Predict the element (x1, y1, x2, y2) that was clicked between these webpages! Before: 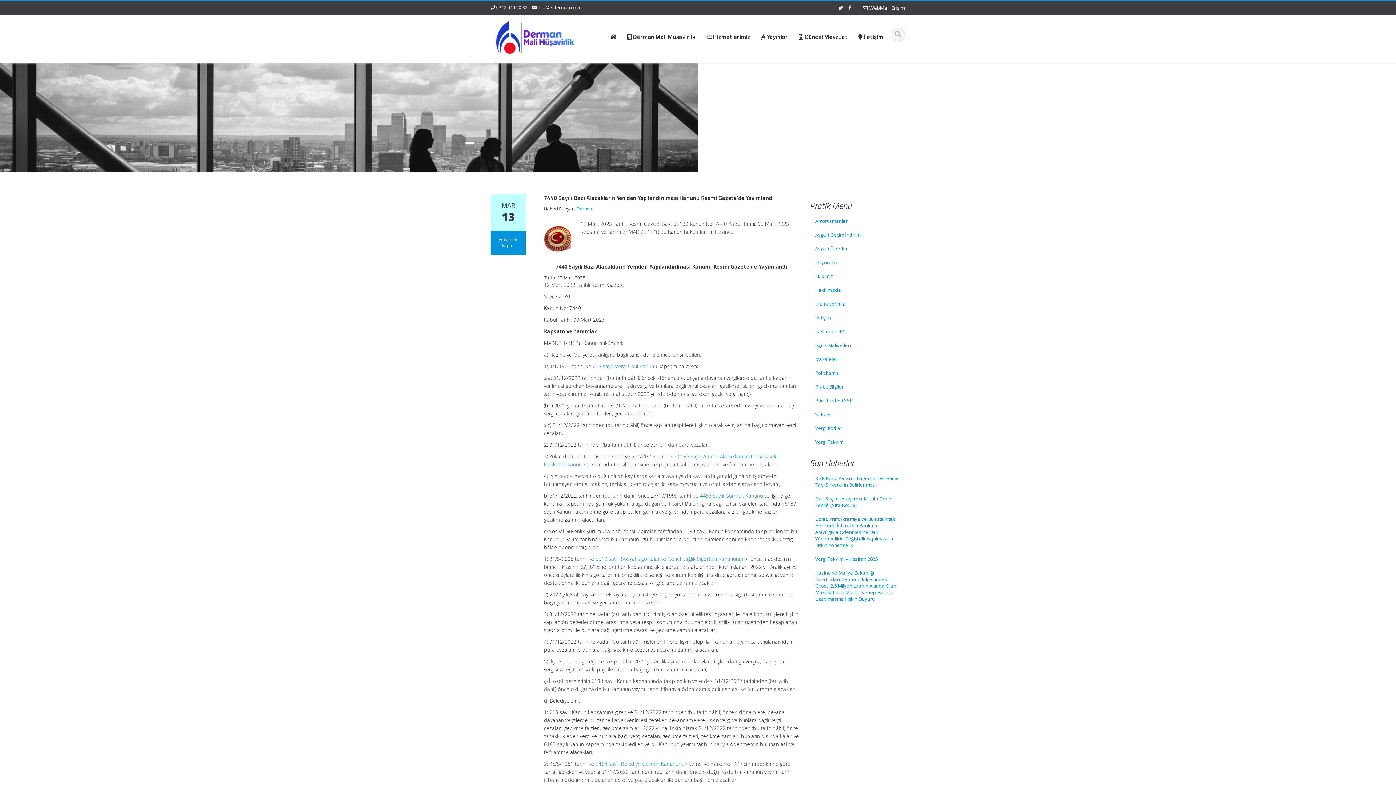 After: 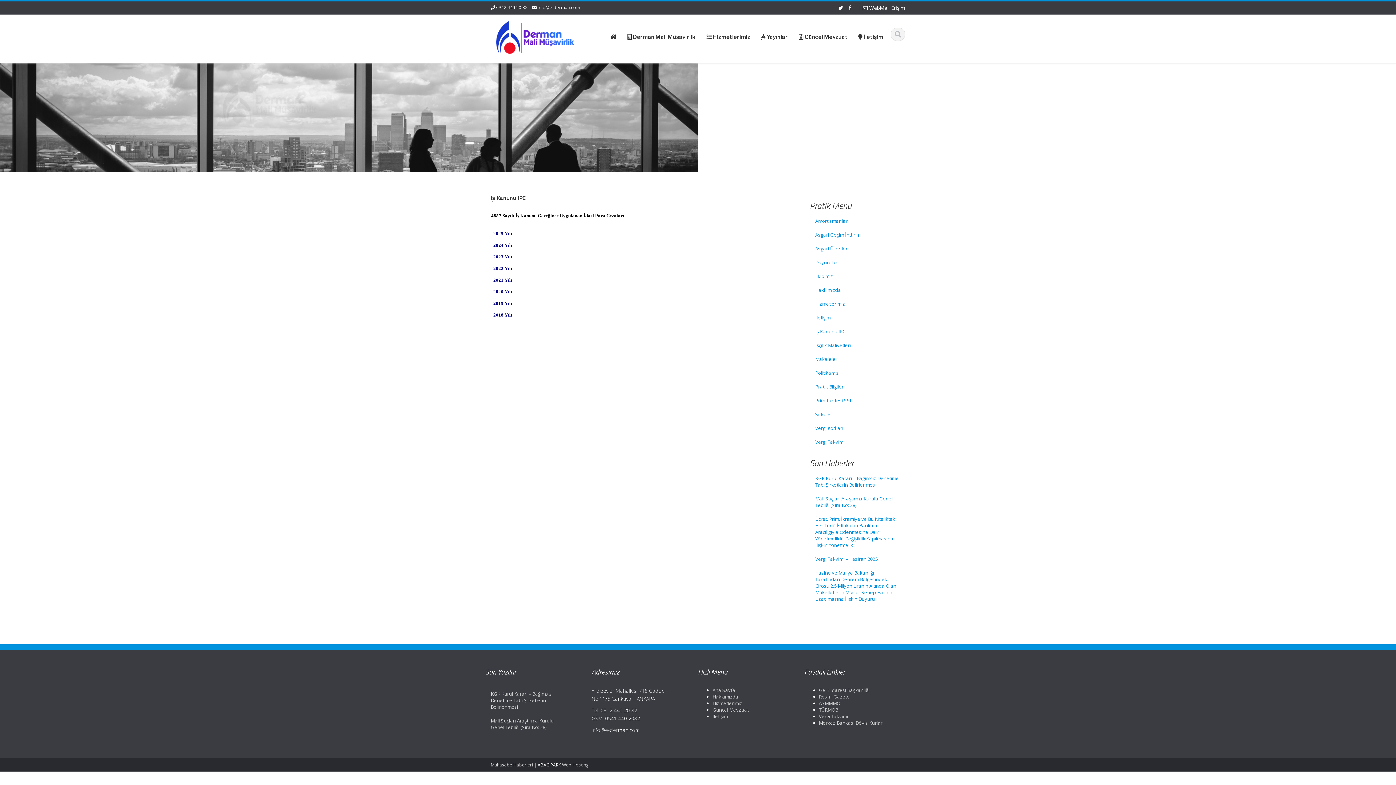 Action: label: İş Kanunu IPC bbox: (810, 324, 905, 338)